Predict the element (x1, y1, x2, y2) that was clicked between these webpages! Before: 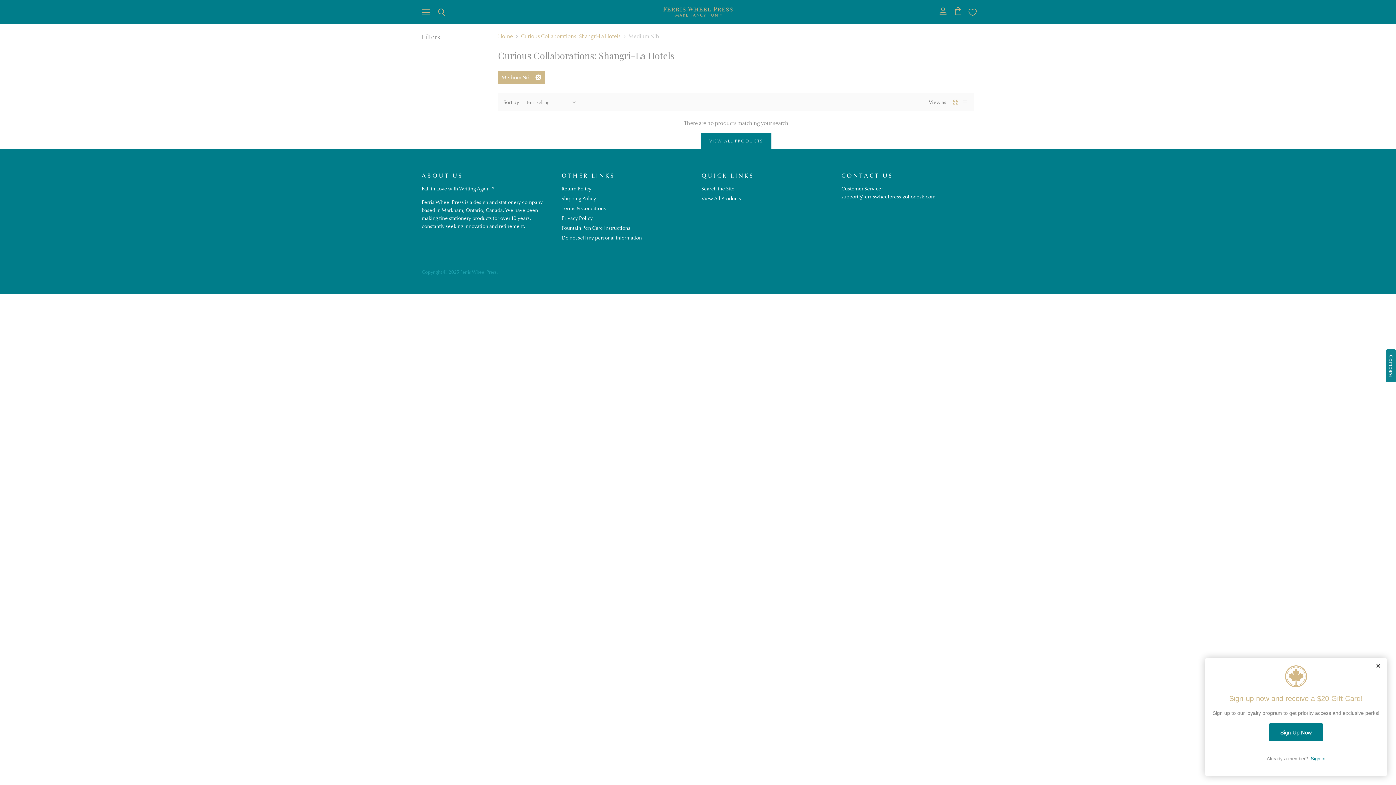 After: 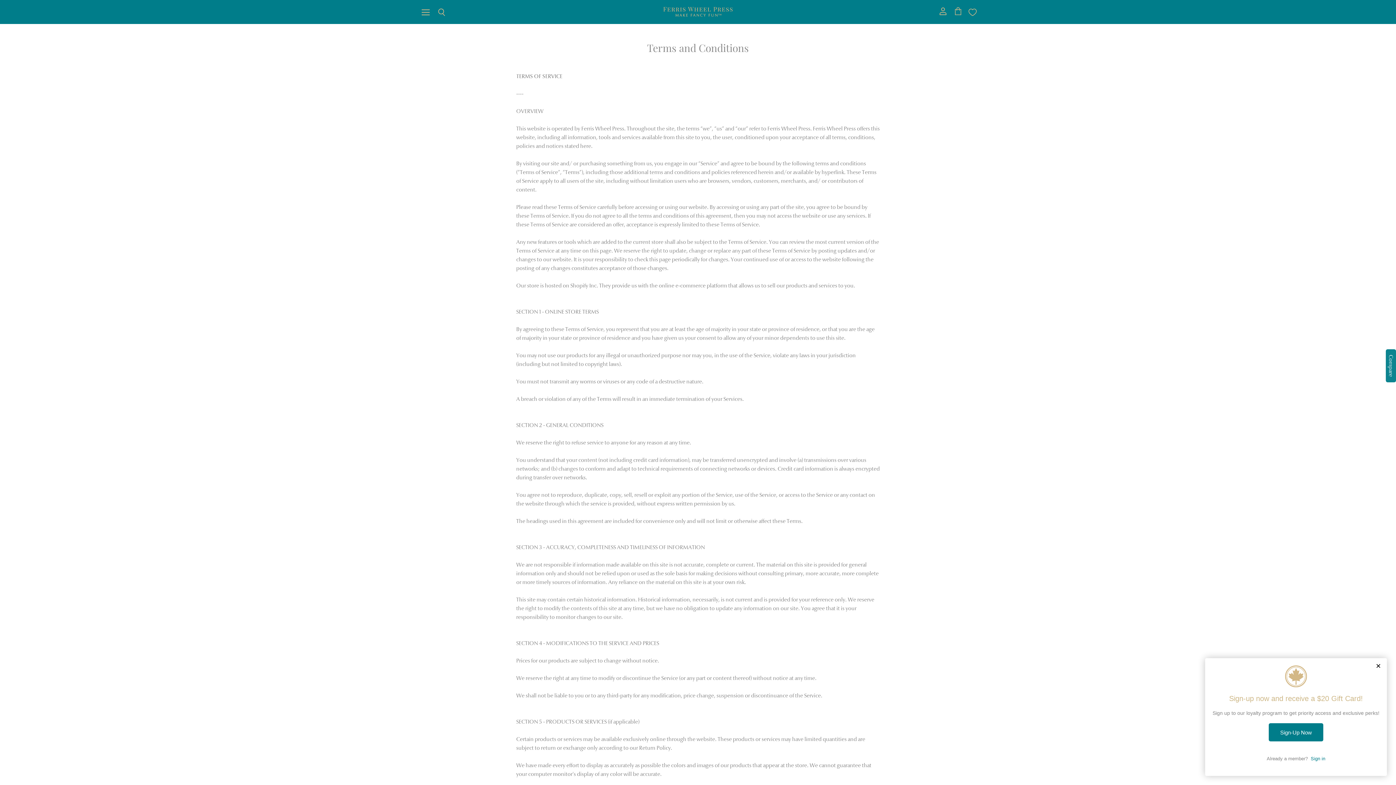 Action: bbox: (561, 205, 606, 211) label: Terms & Conditions